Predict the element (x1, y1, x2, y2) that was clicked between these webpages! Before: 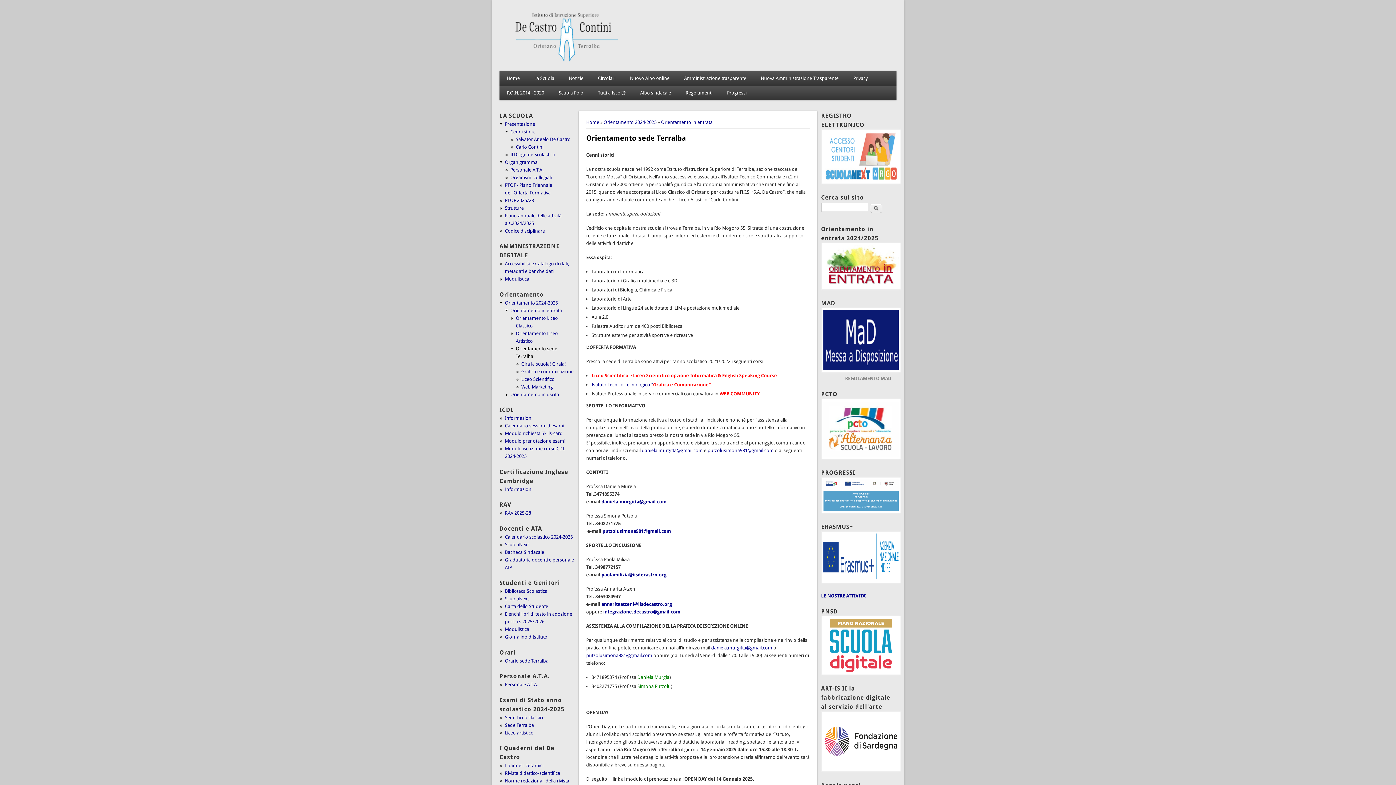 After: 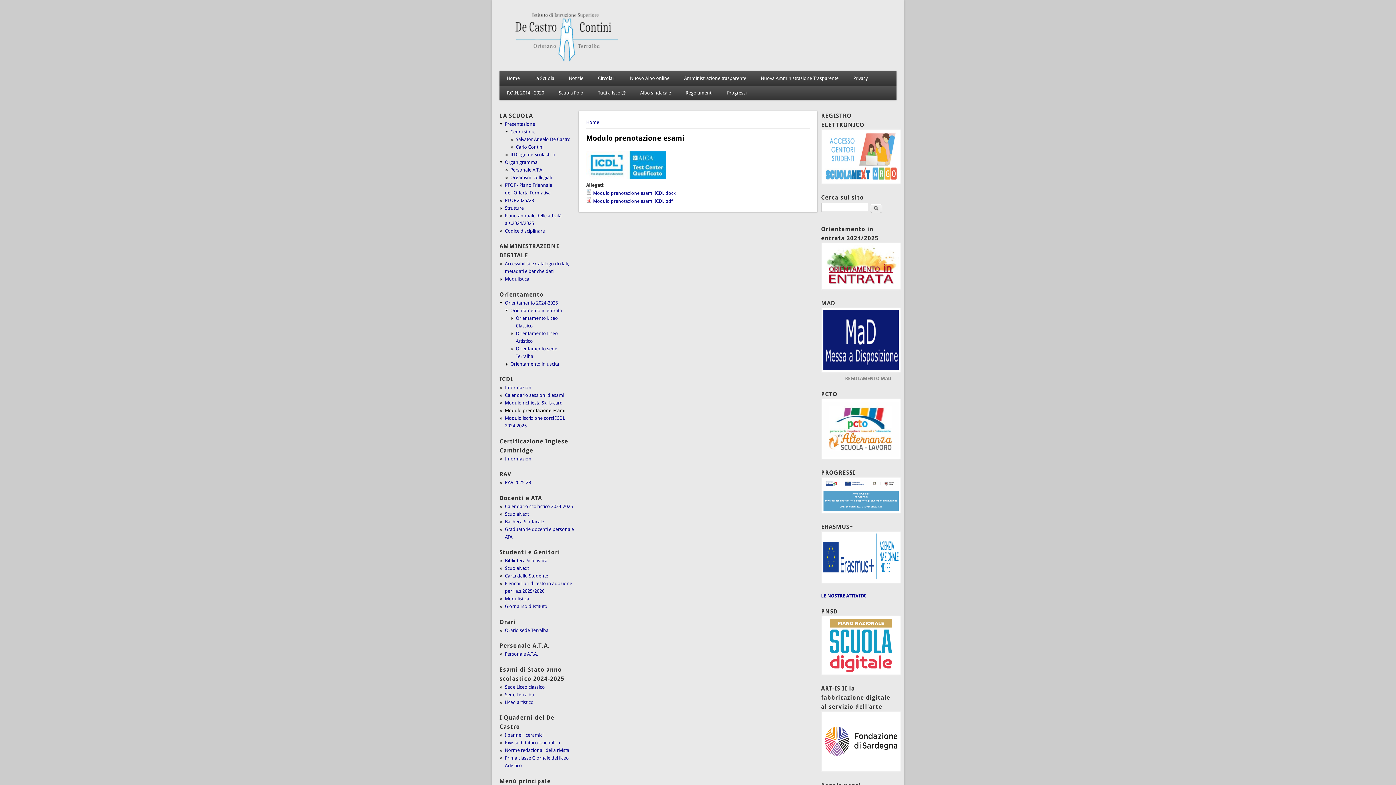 Action: bbox: (505, 438, 565, 444) label: Modulo prenotazione esami